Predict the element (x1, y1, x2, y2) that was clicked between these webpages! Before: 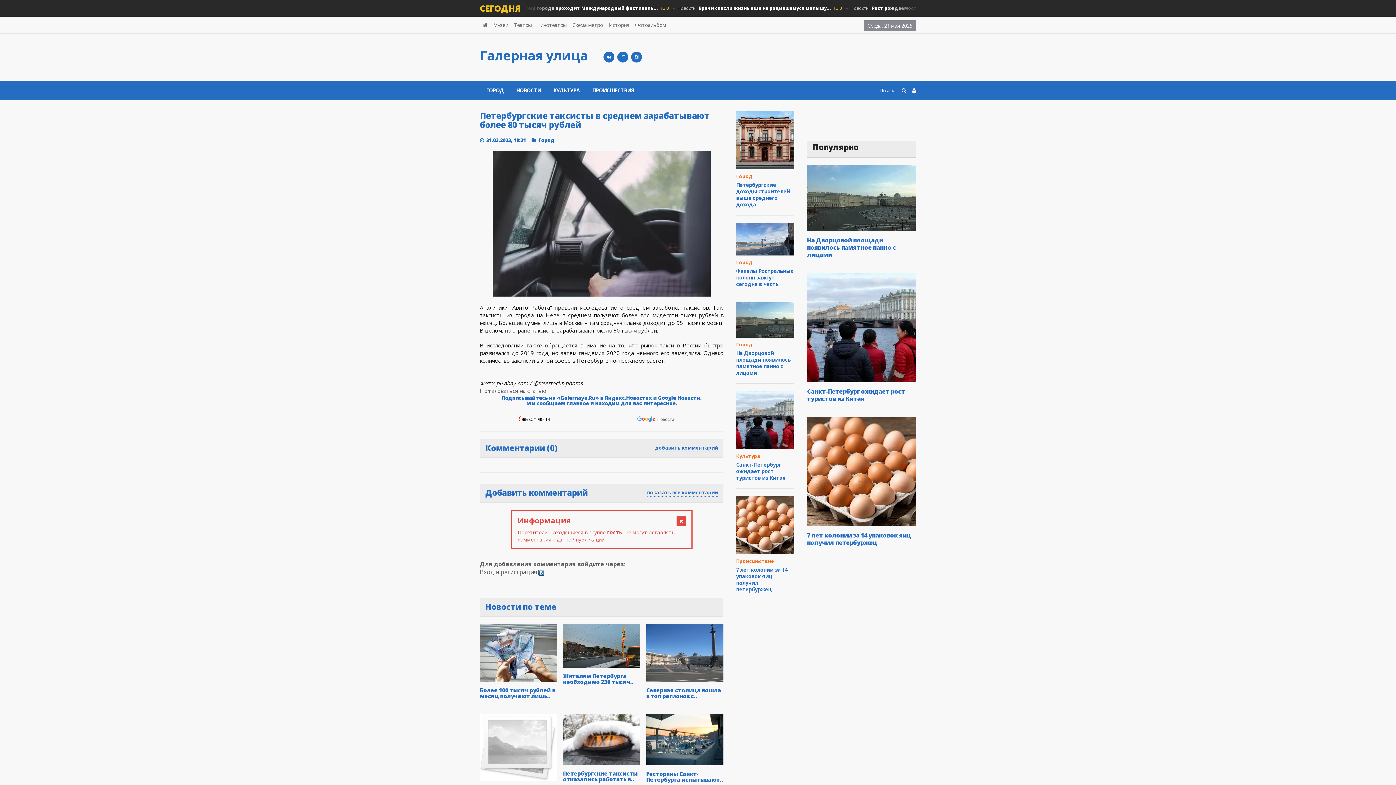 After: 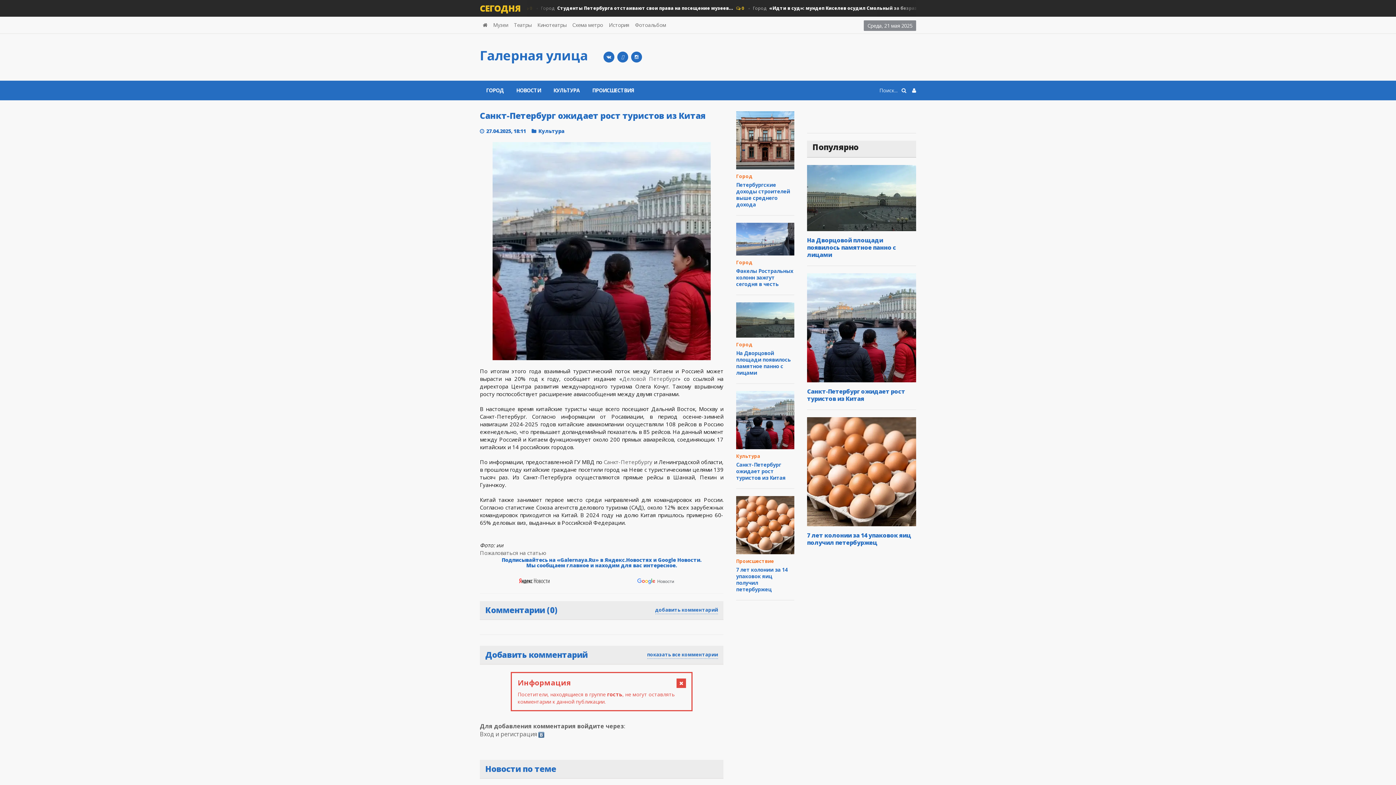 Action: bbox: (807, 387, 905, 402) label: Санкт-Петербург ожидает рост туристов из Китая